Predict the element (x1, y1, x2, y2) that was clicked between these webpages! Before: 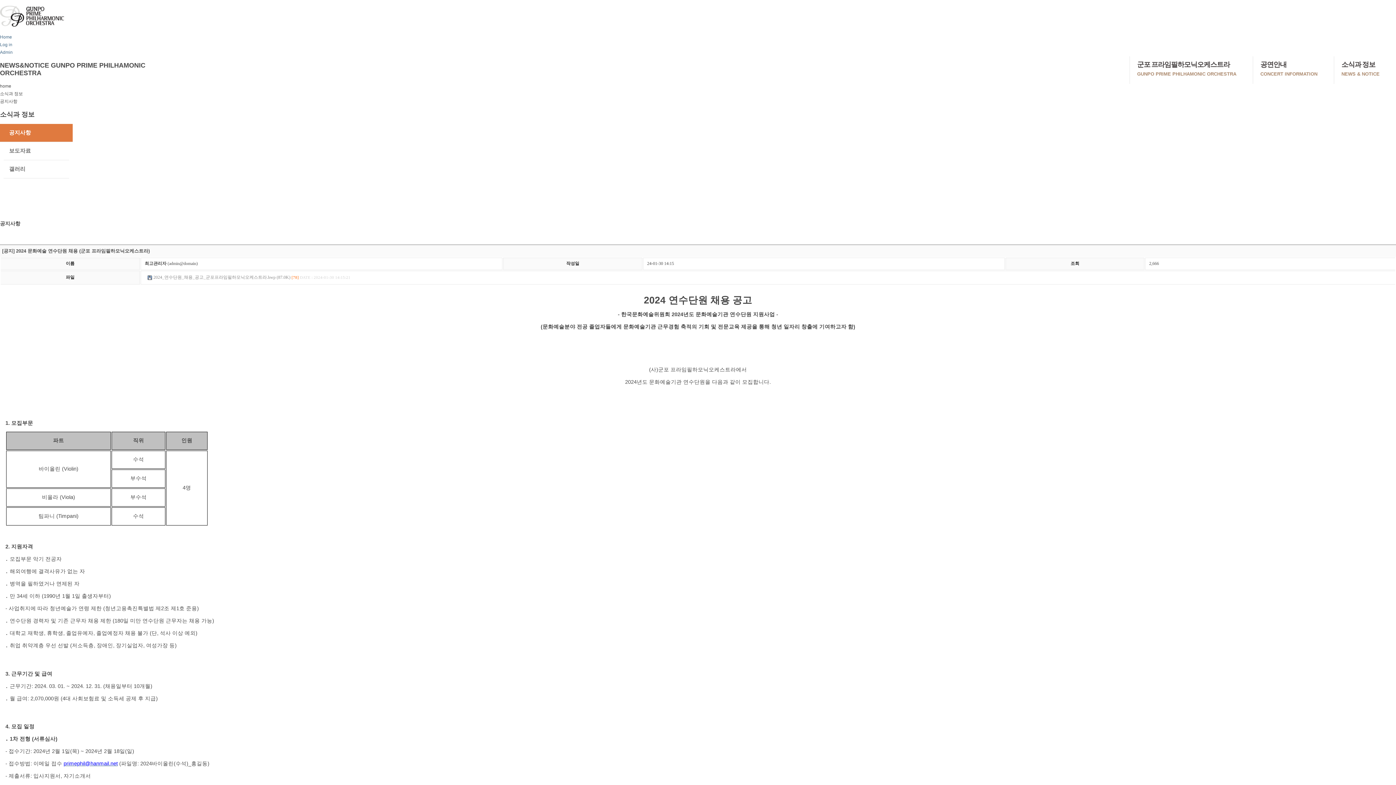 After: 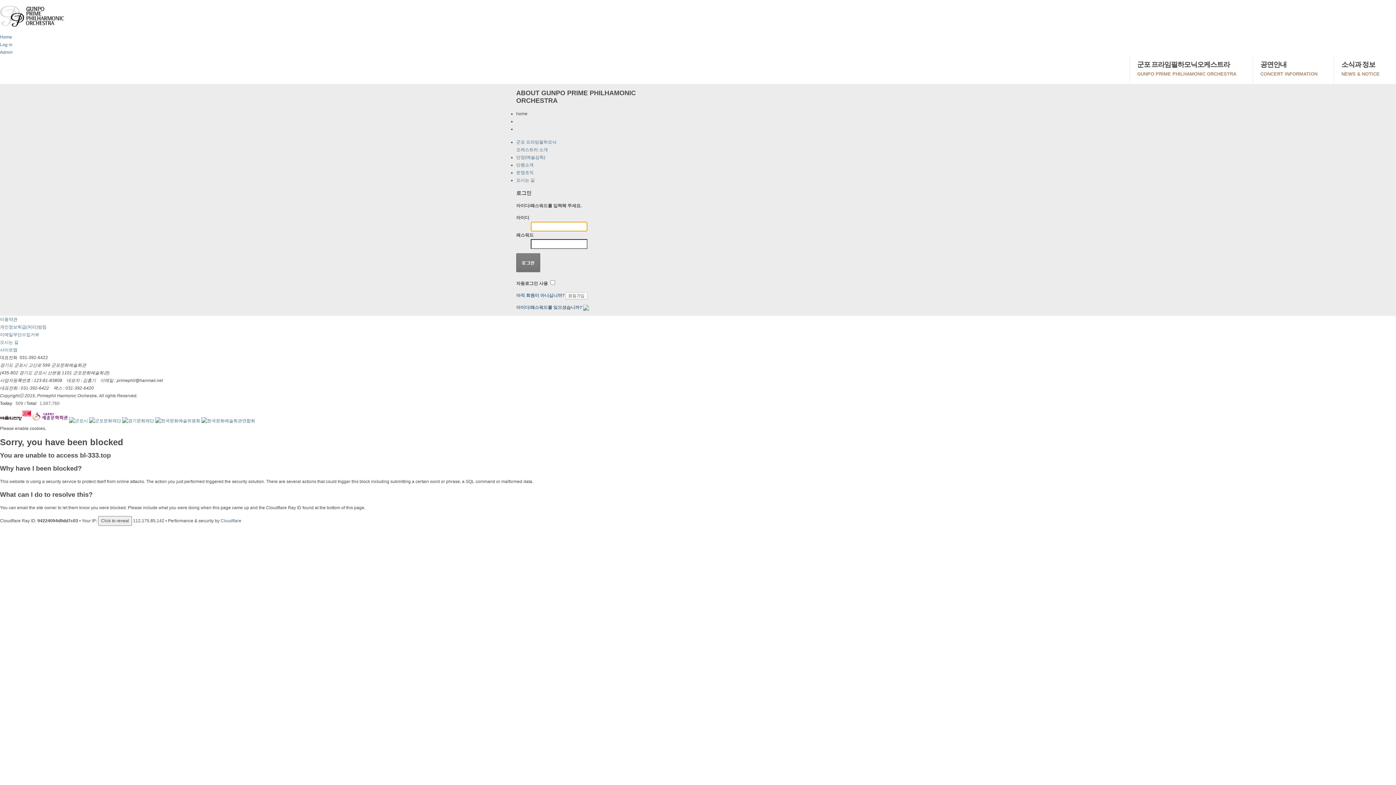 Action: bbox: (0, 42, 12, 47) label: Log in